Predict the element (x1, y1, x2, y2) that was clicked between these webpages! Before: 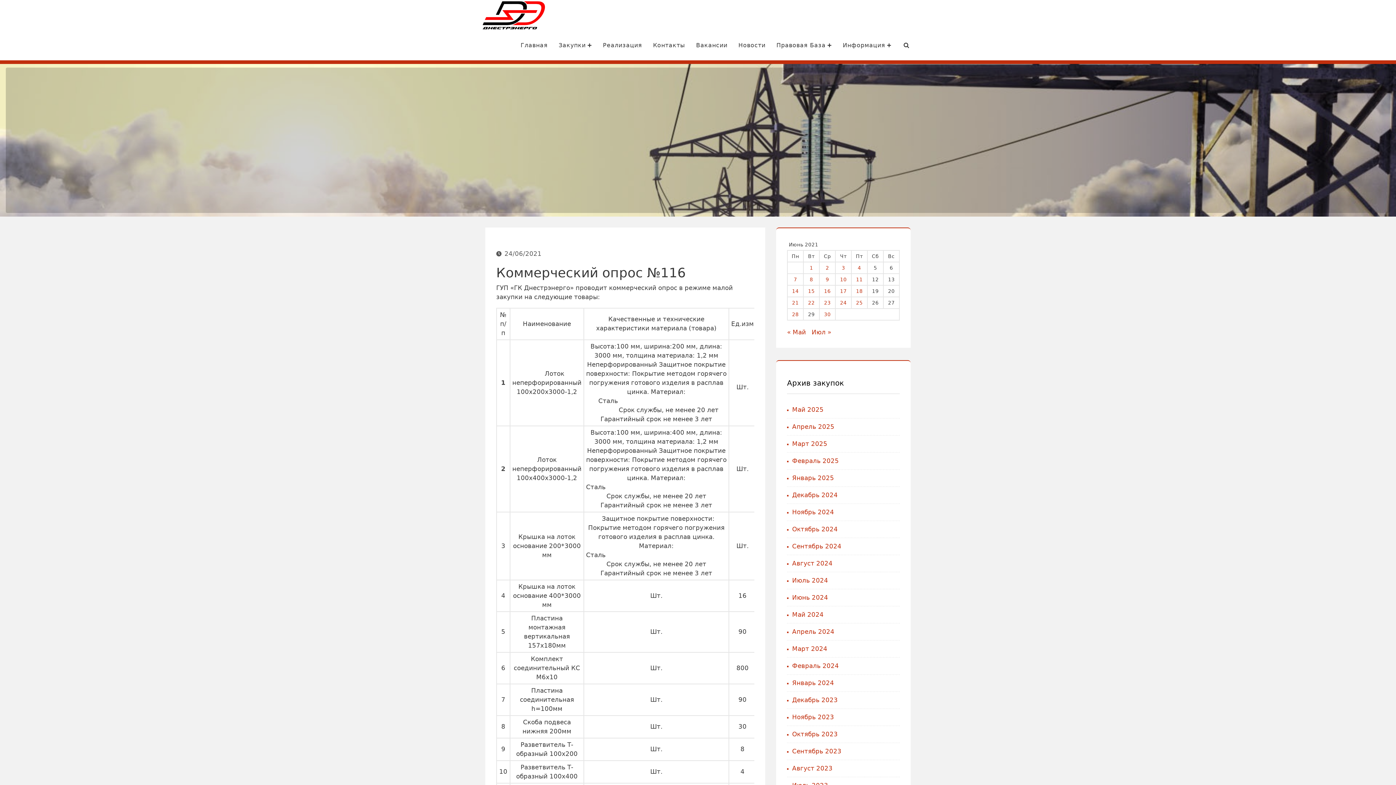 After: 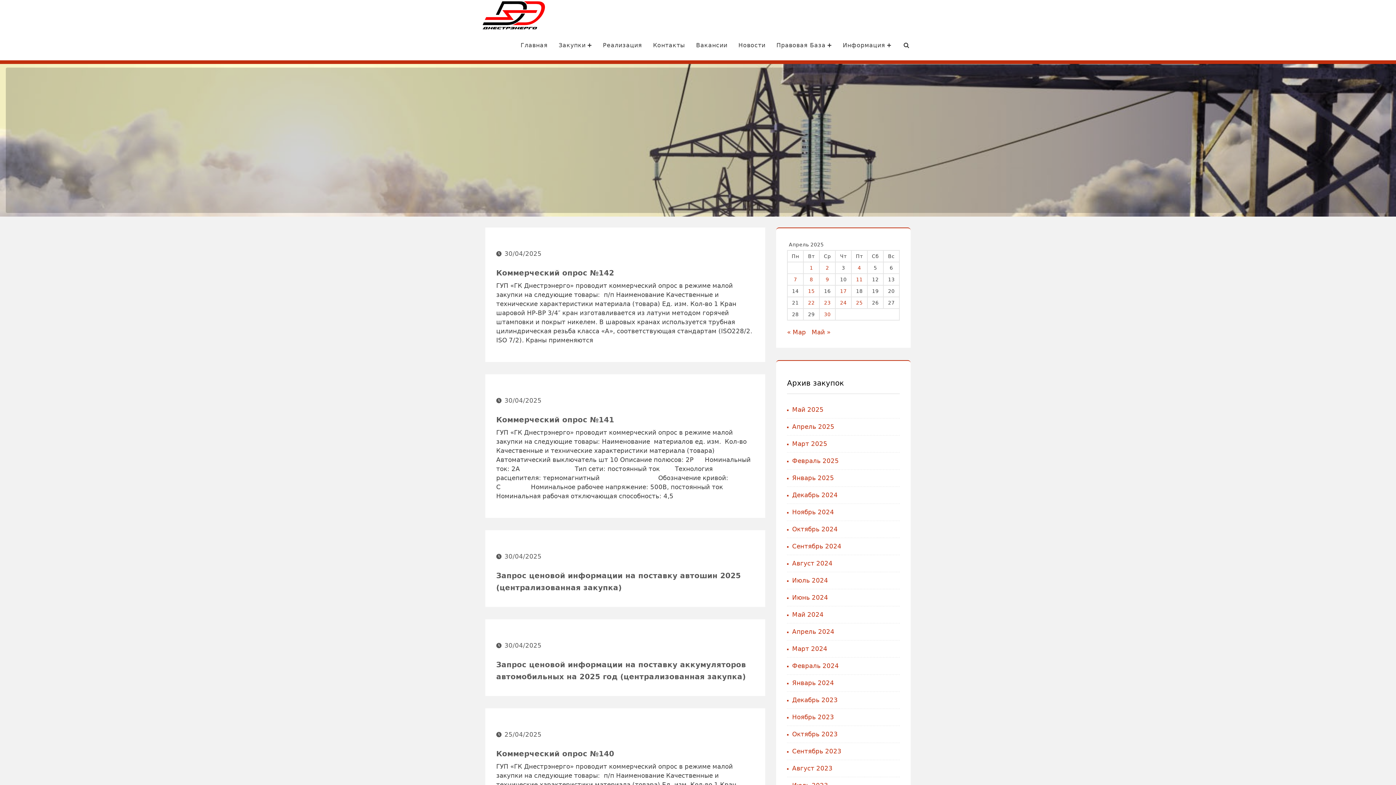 Action: bbox: (792, 423, 834, 430) label: Апрель 2025